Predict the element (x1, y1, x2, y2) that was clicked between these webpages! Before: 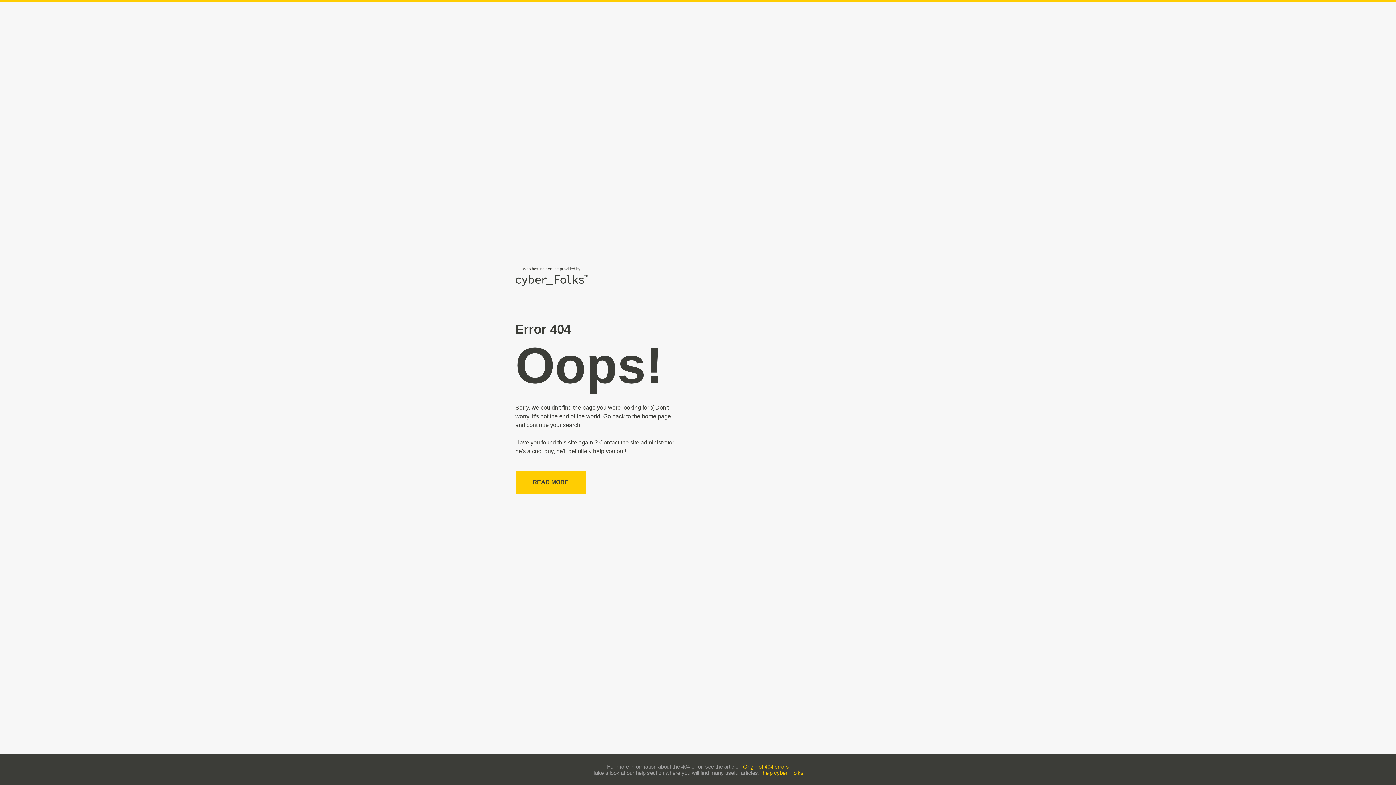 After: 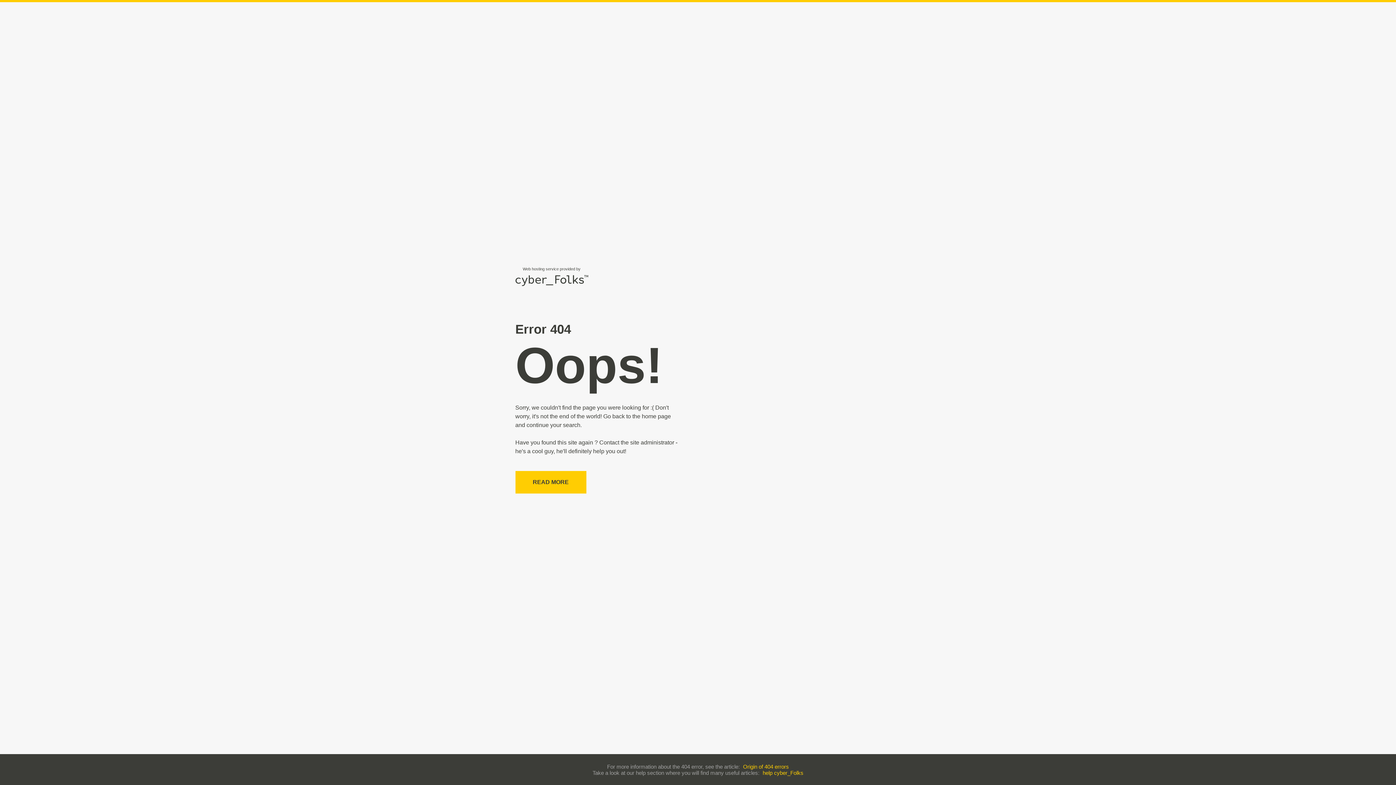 Action: label: help cyber_Folks bbox: (762, 770, 803, 776)